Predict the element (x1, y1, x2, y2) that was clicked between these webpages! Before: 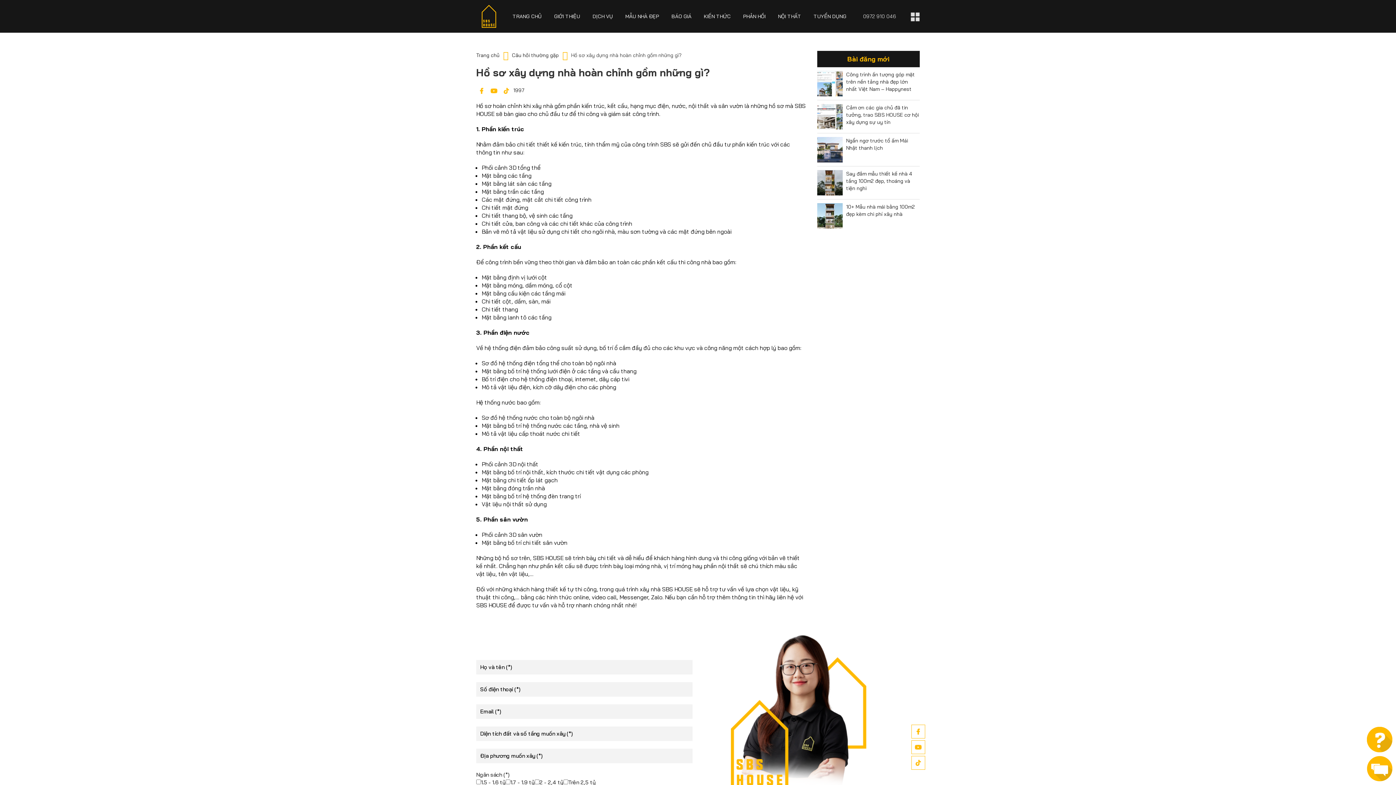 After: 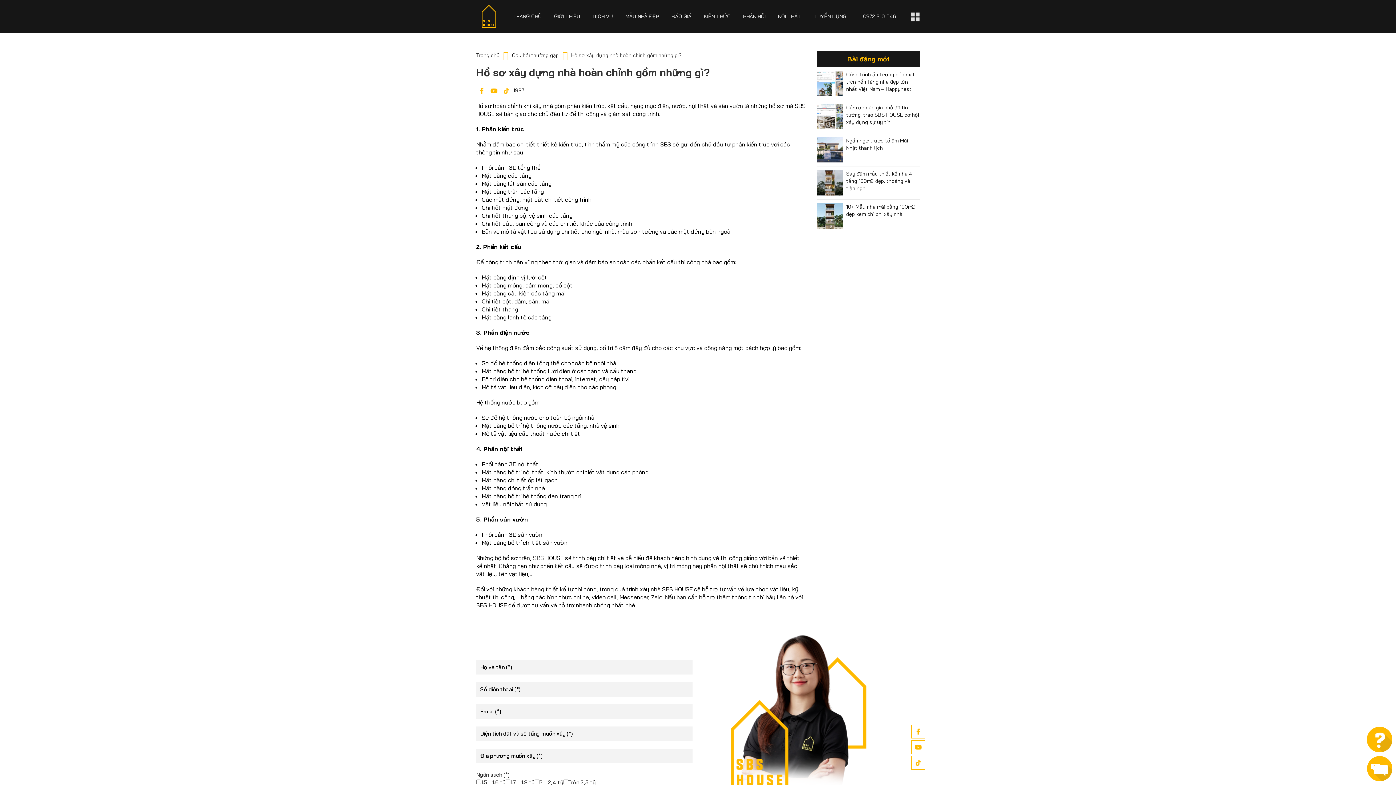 Action: bbox: (911, 756, 925, 770)